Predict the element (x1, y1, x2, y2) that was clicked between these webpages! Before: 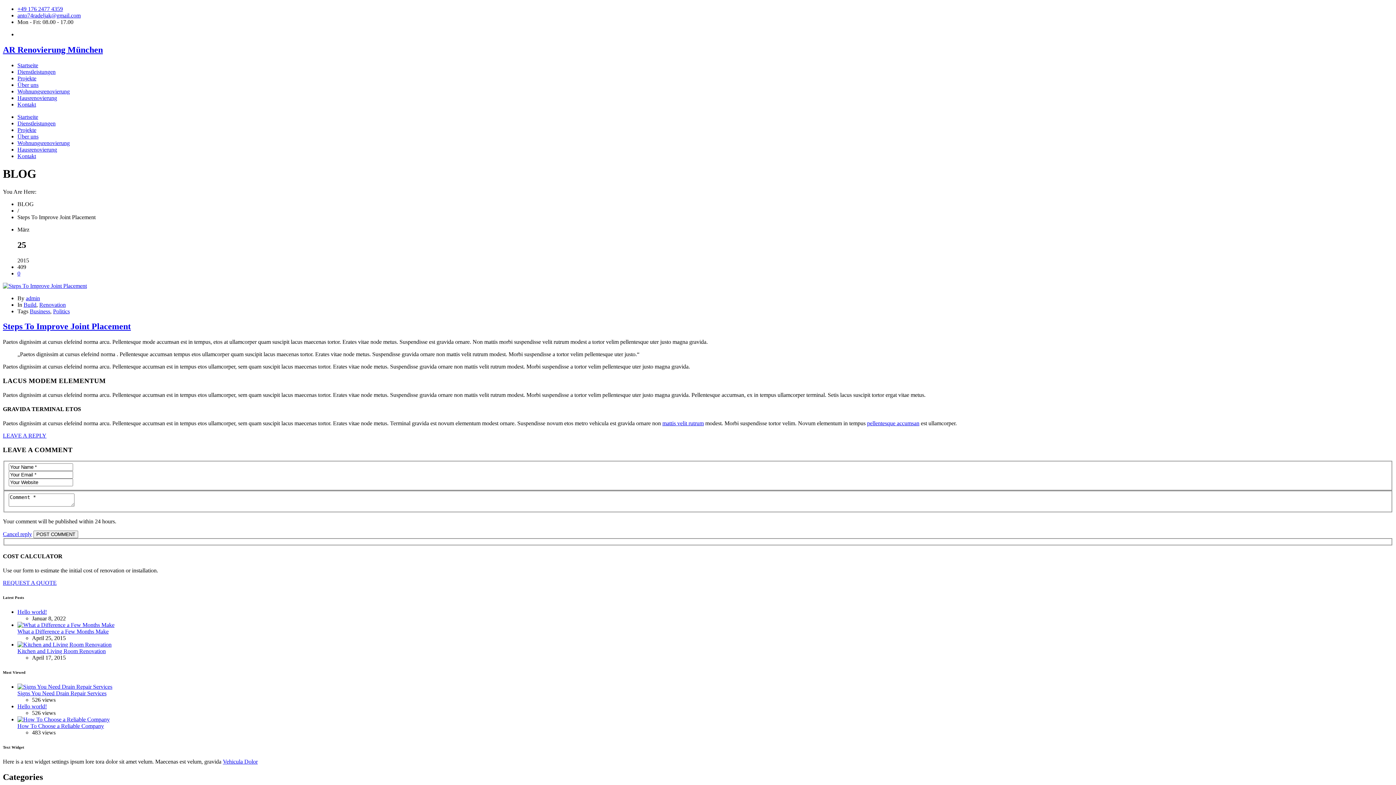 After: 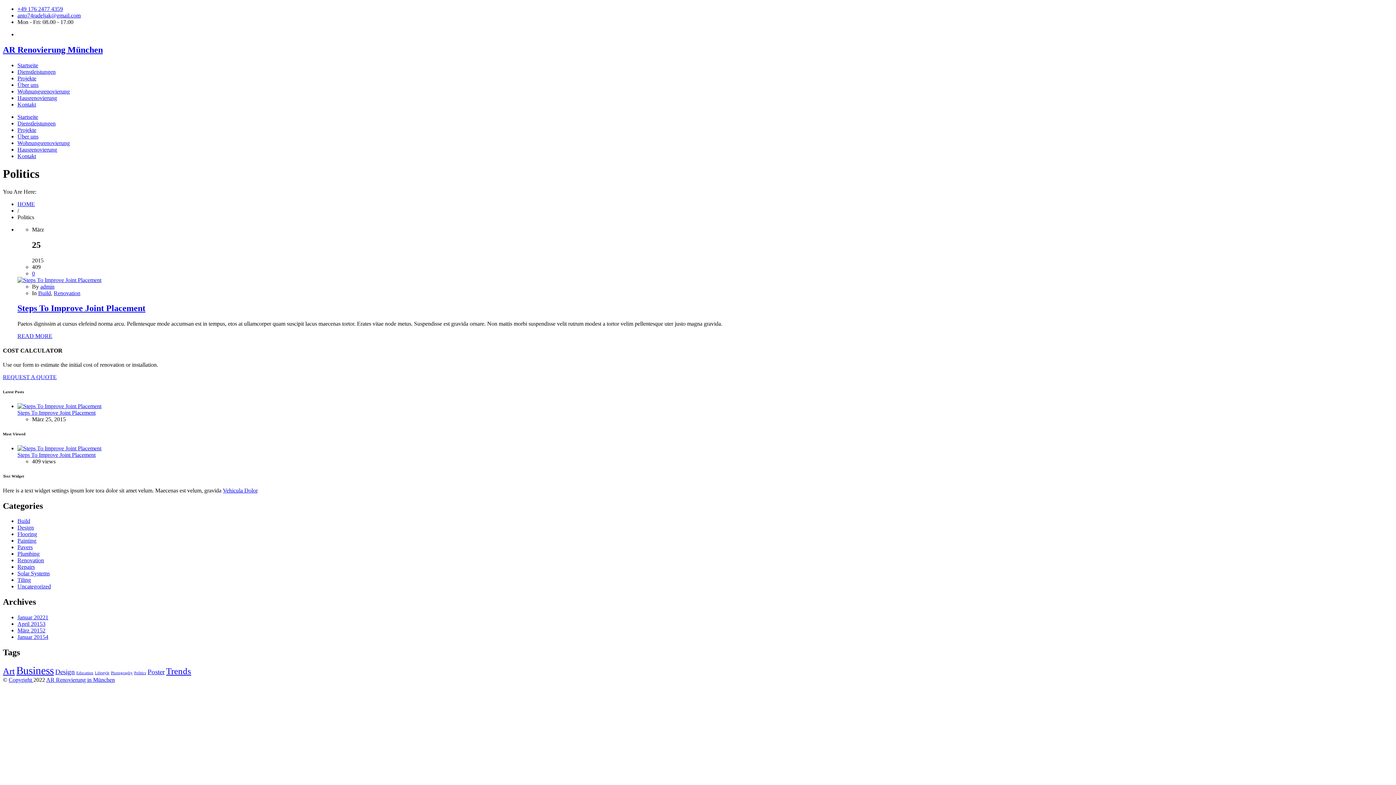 Action: bbox: (53, 308, 69, 314) label: Politics